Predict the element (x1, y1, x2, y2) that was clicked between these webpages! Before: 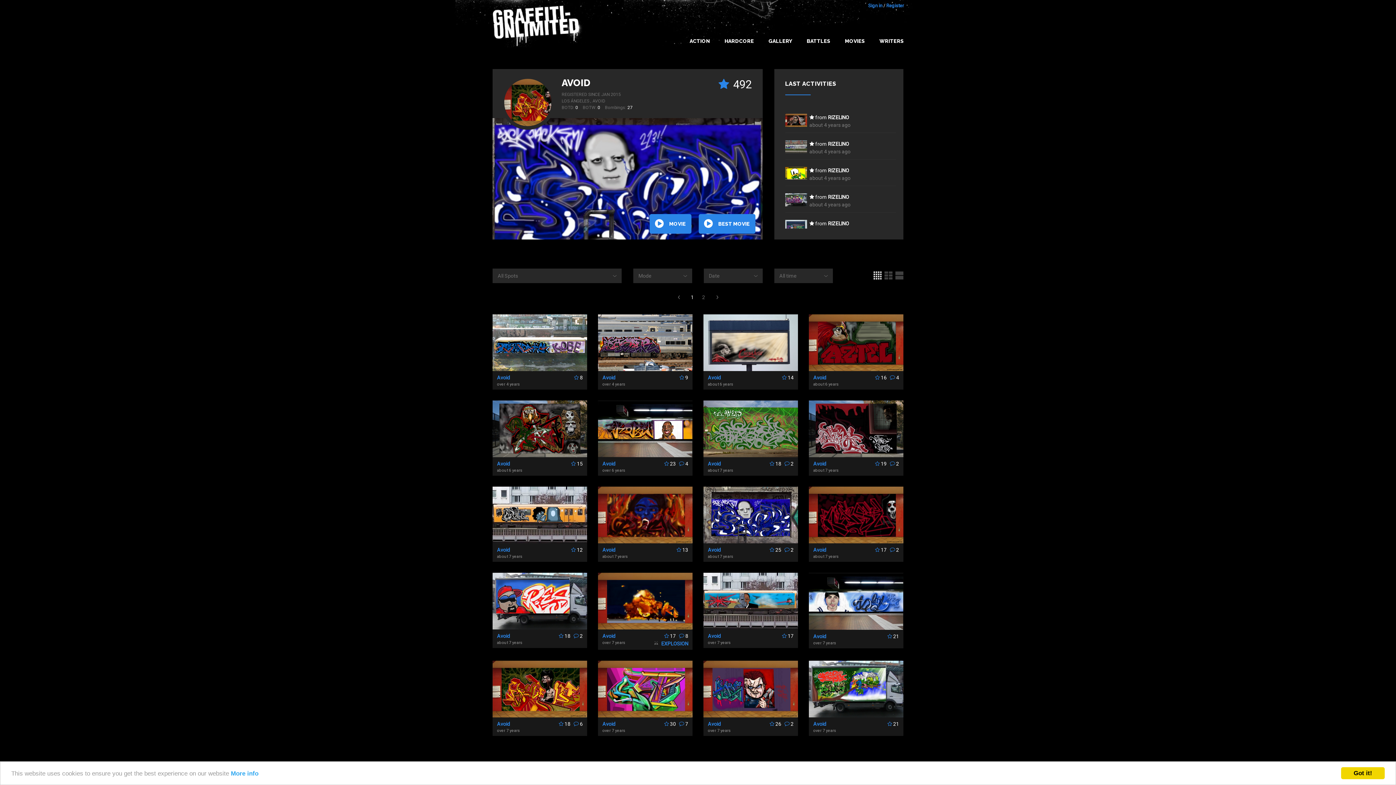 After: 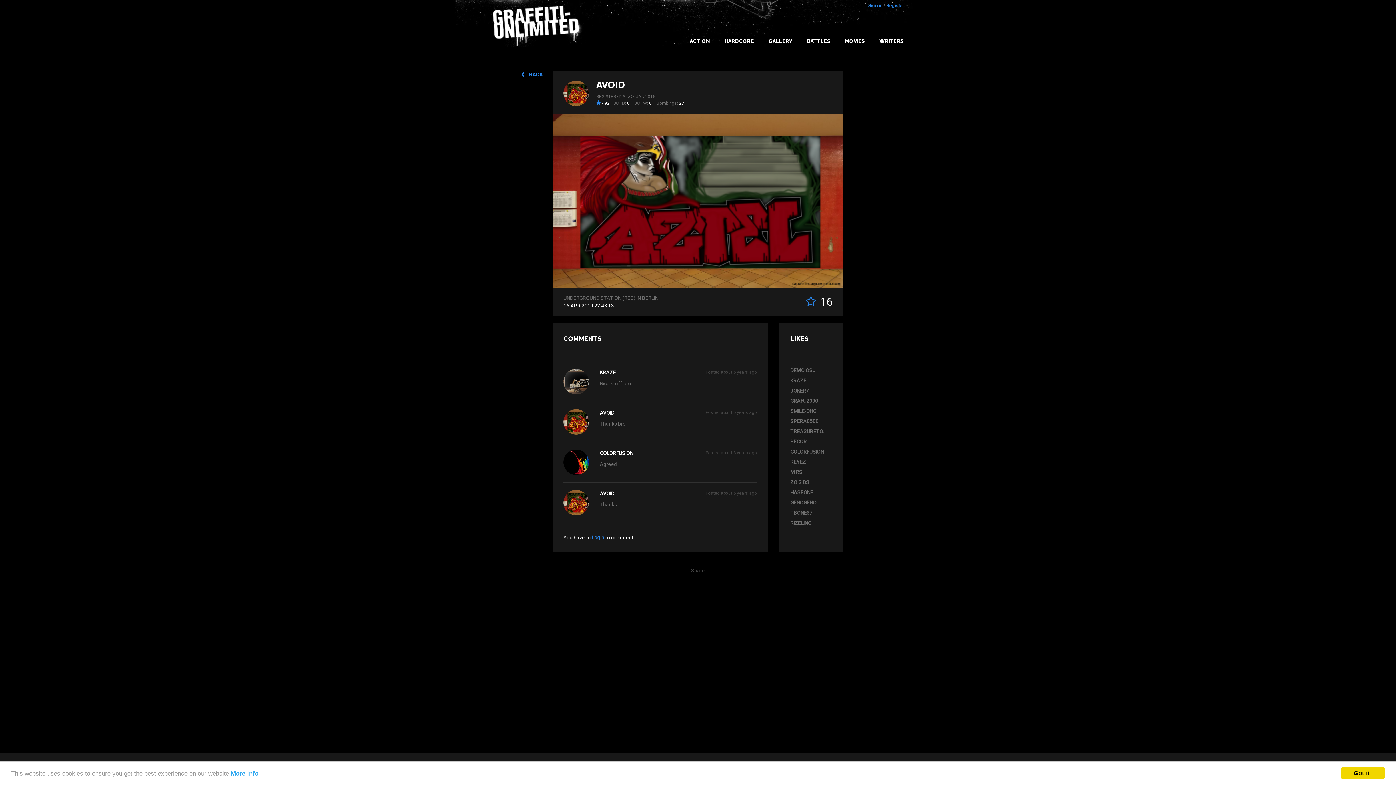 Action: bbox: (809, 314, 903, 371)